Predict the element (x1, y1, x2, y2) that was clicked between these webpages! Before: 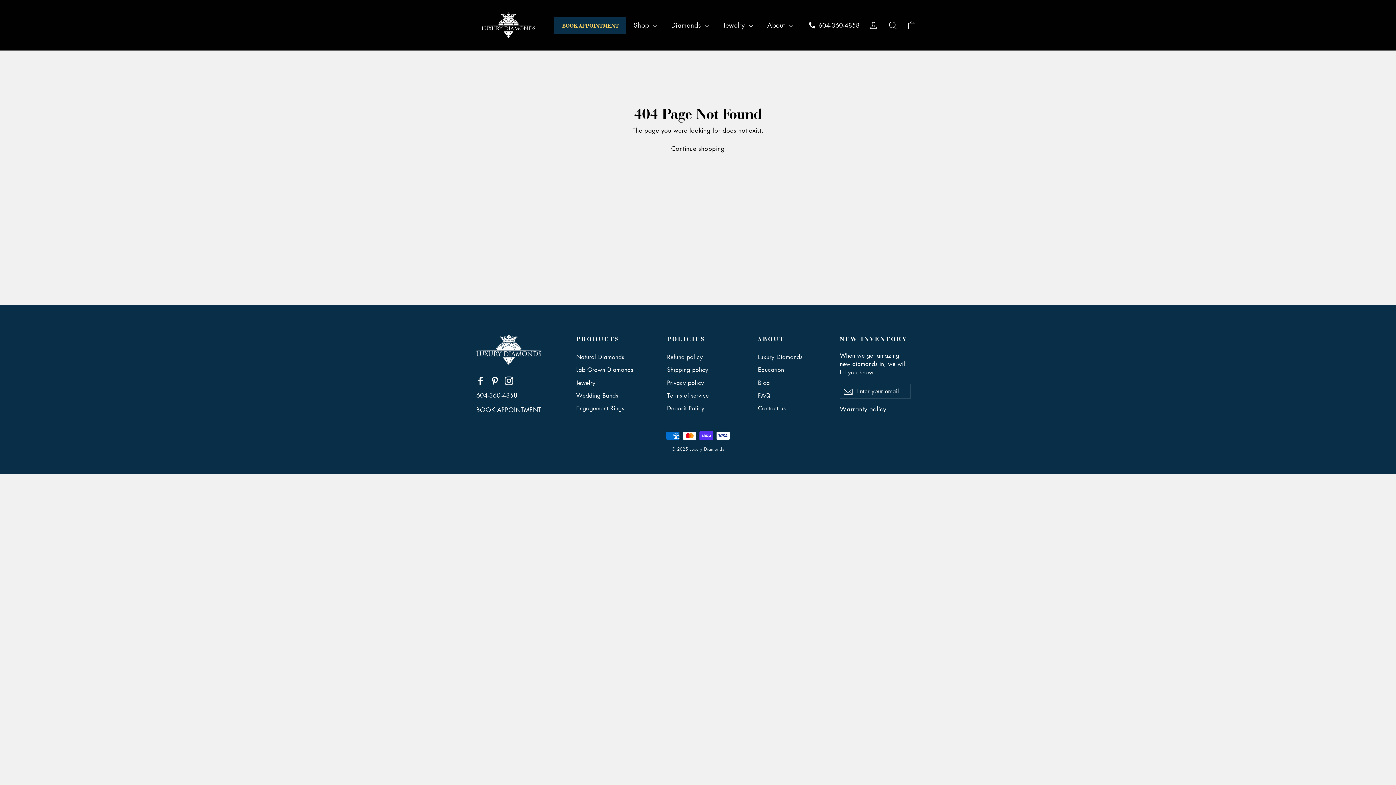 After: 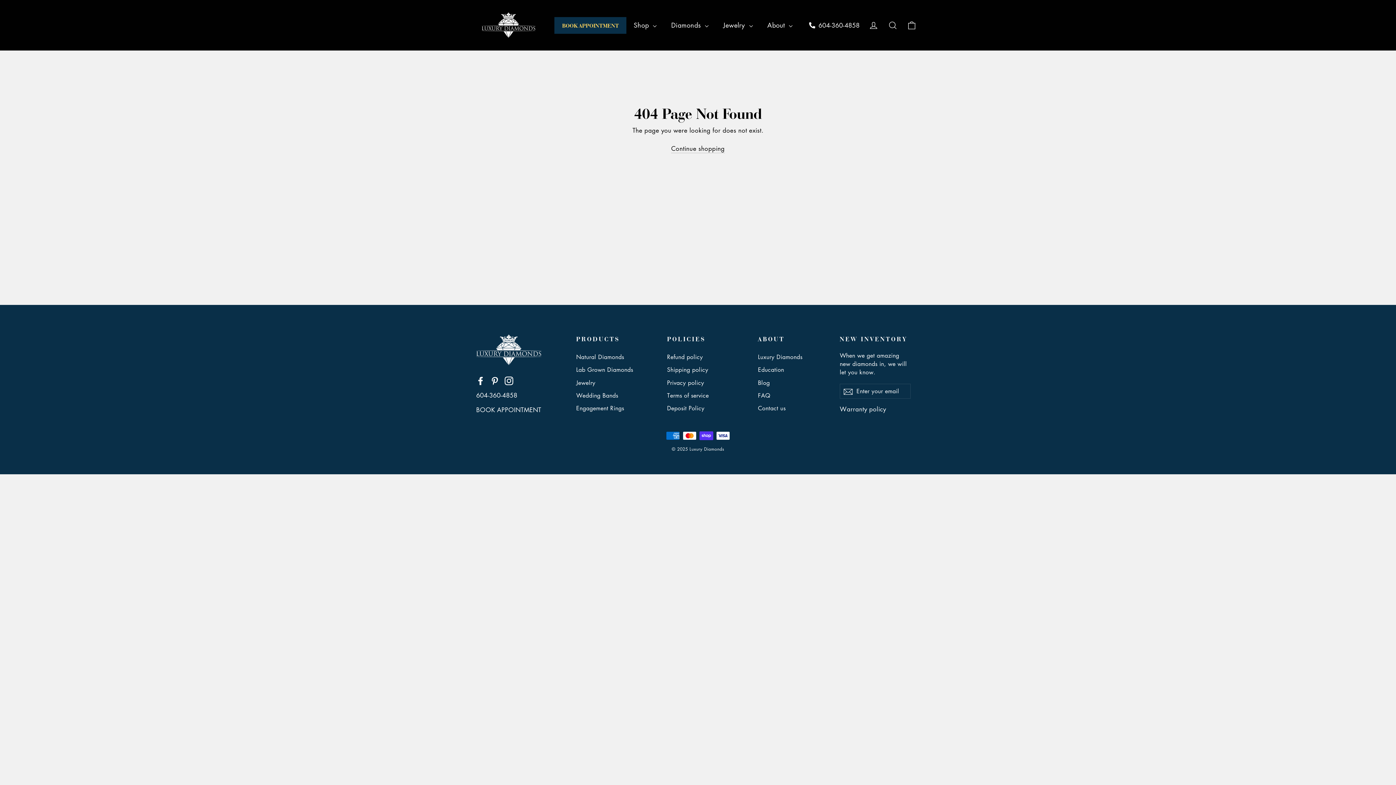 Action: label: Pinterest bbox: (490, 375, 499, 385)